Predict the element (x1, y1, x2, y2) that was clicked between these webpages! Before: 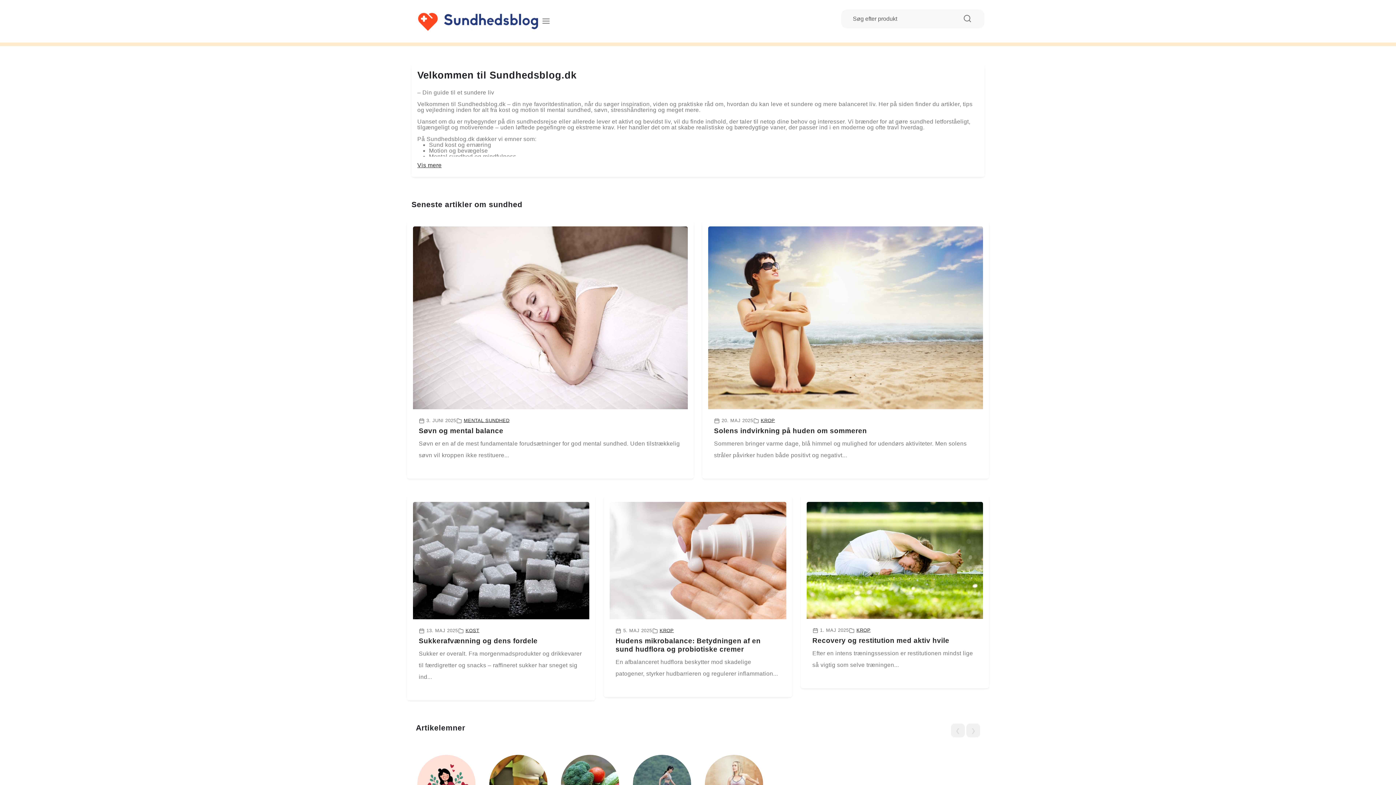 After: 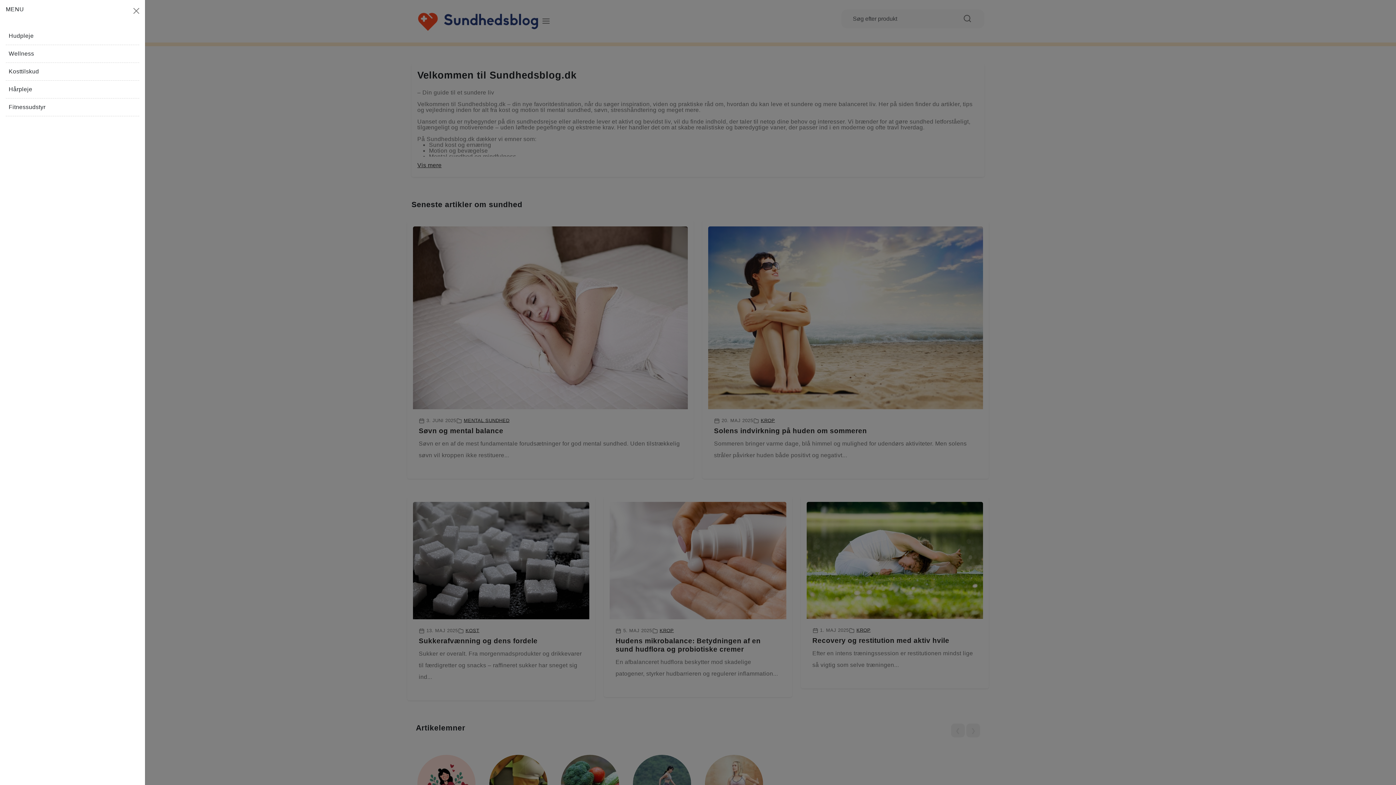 Action: bbox: (541, 9, 550, 32) label: Menu